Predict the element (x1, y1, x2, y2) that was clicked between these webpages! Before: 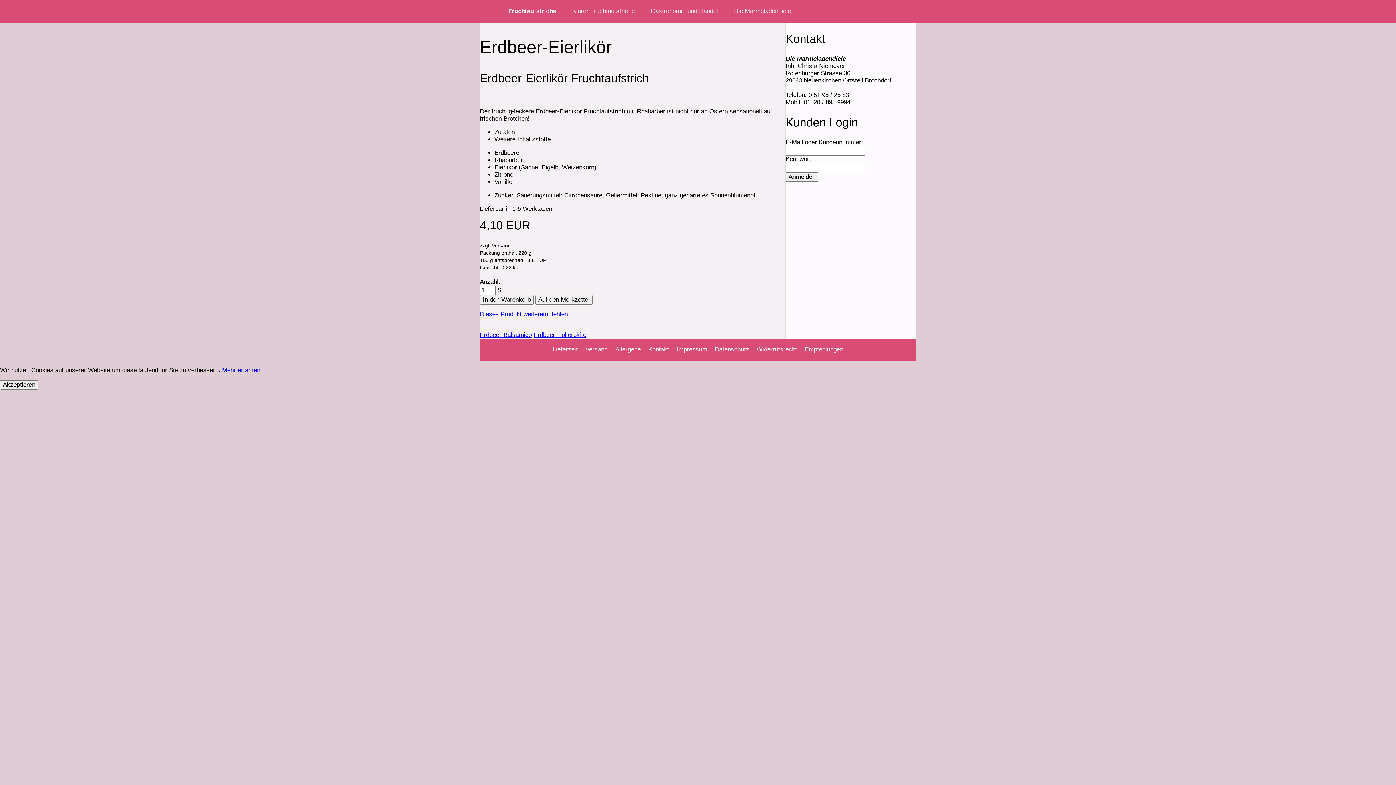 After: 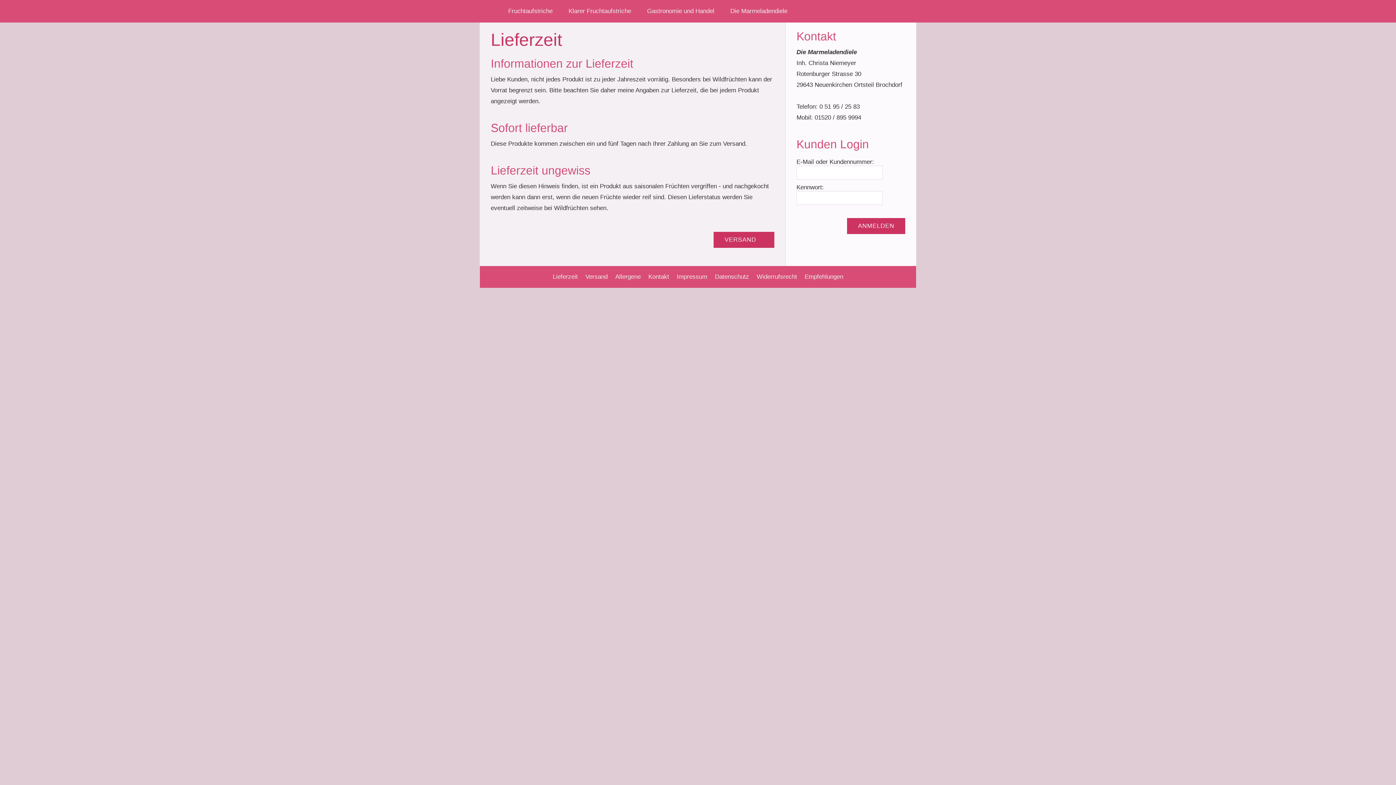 Action: bbox: (550, 346, 580, 353) label: Lieferzeit